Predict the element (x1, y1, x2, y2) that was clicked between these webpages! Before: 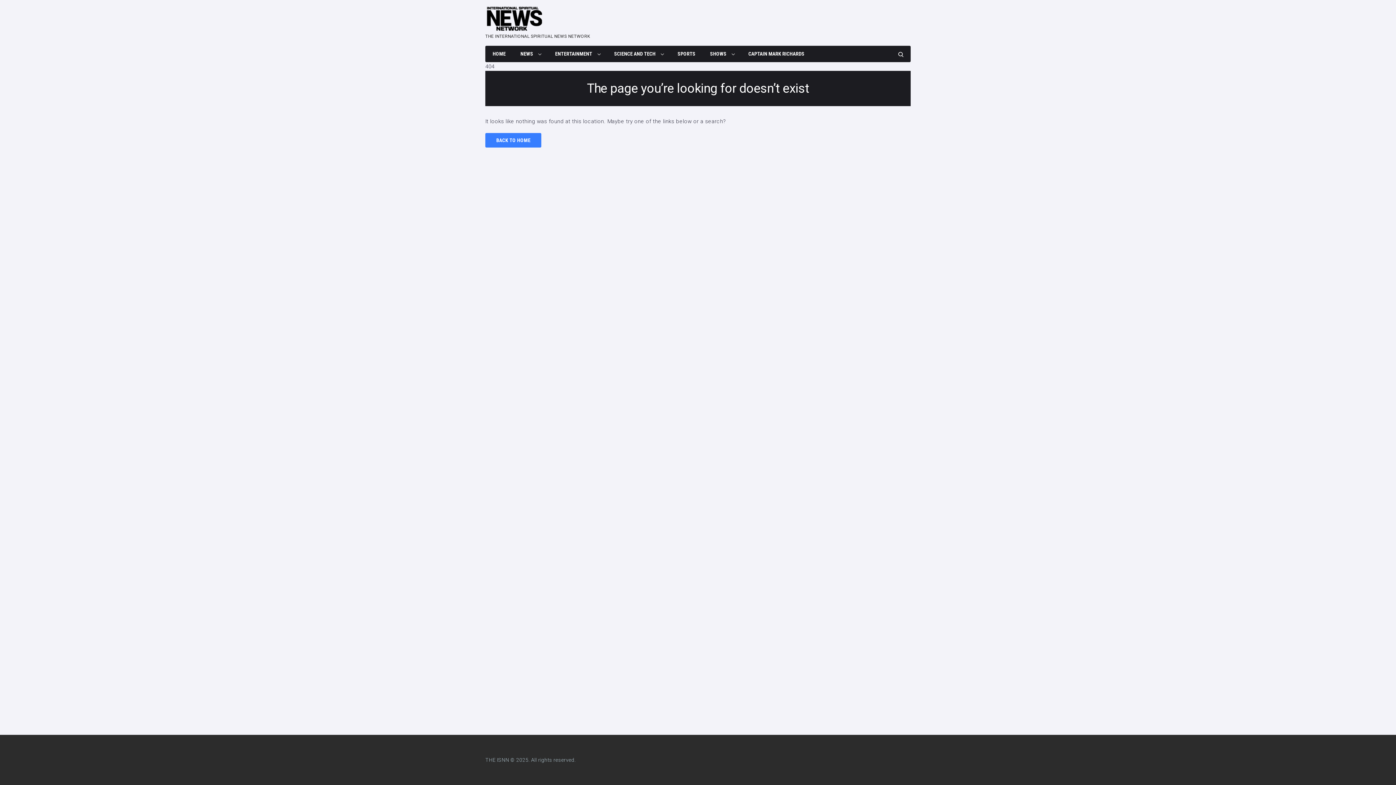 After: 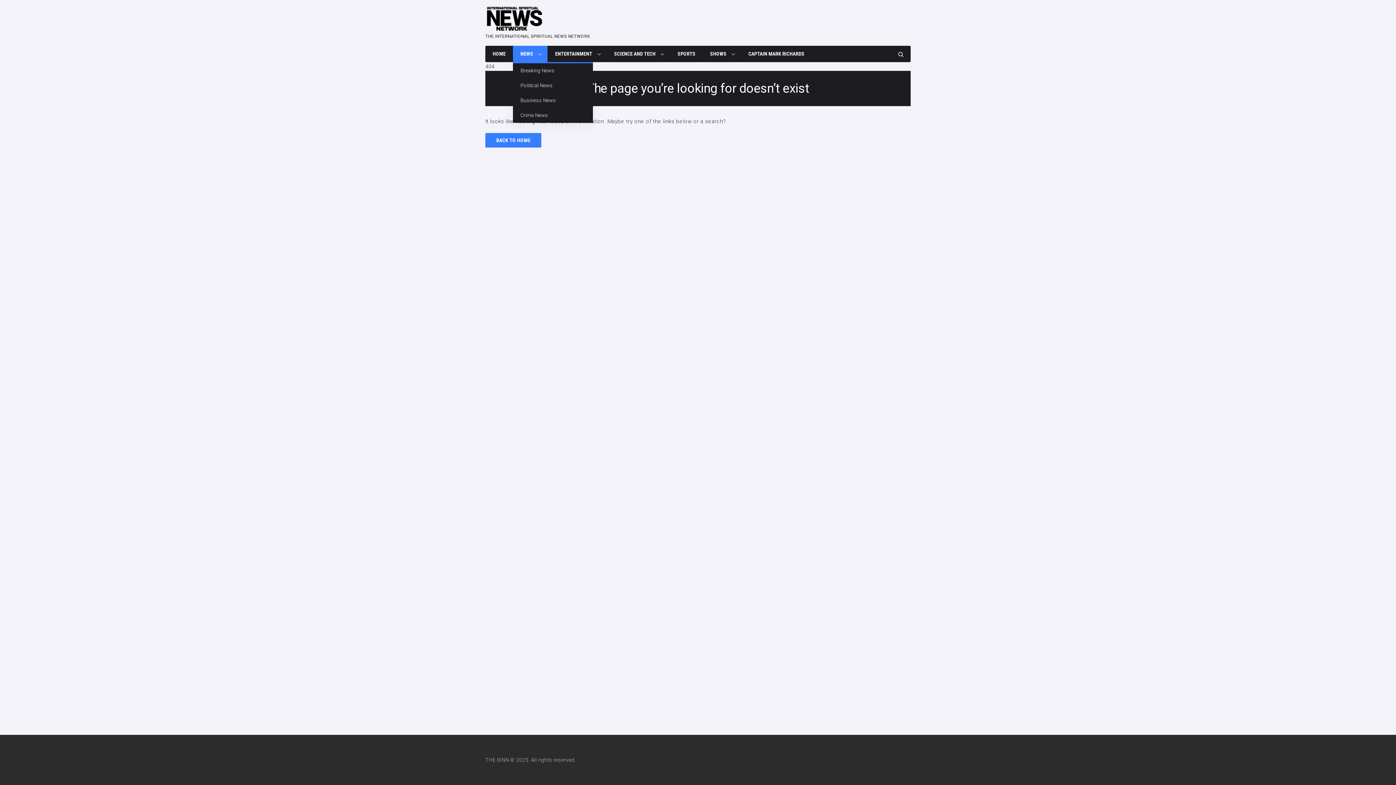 Action: bbox: (513, 45, 547, 62) label: NEWS